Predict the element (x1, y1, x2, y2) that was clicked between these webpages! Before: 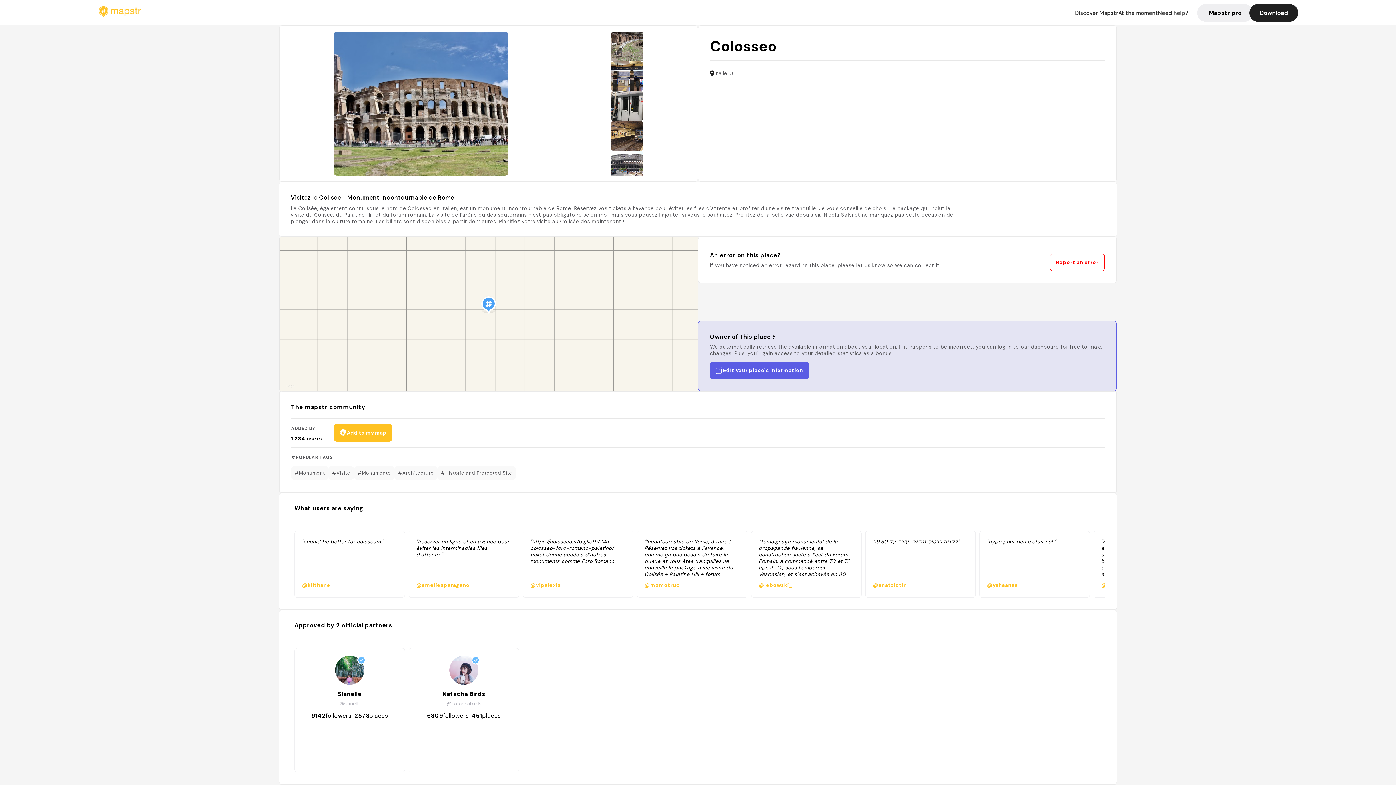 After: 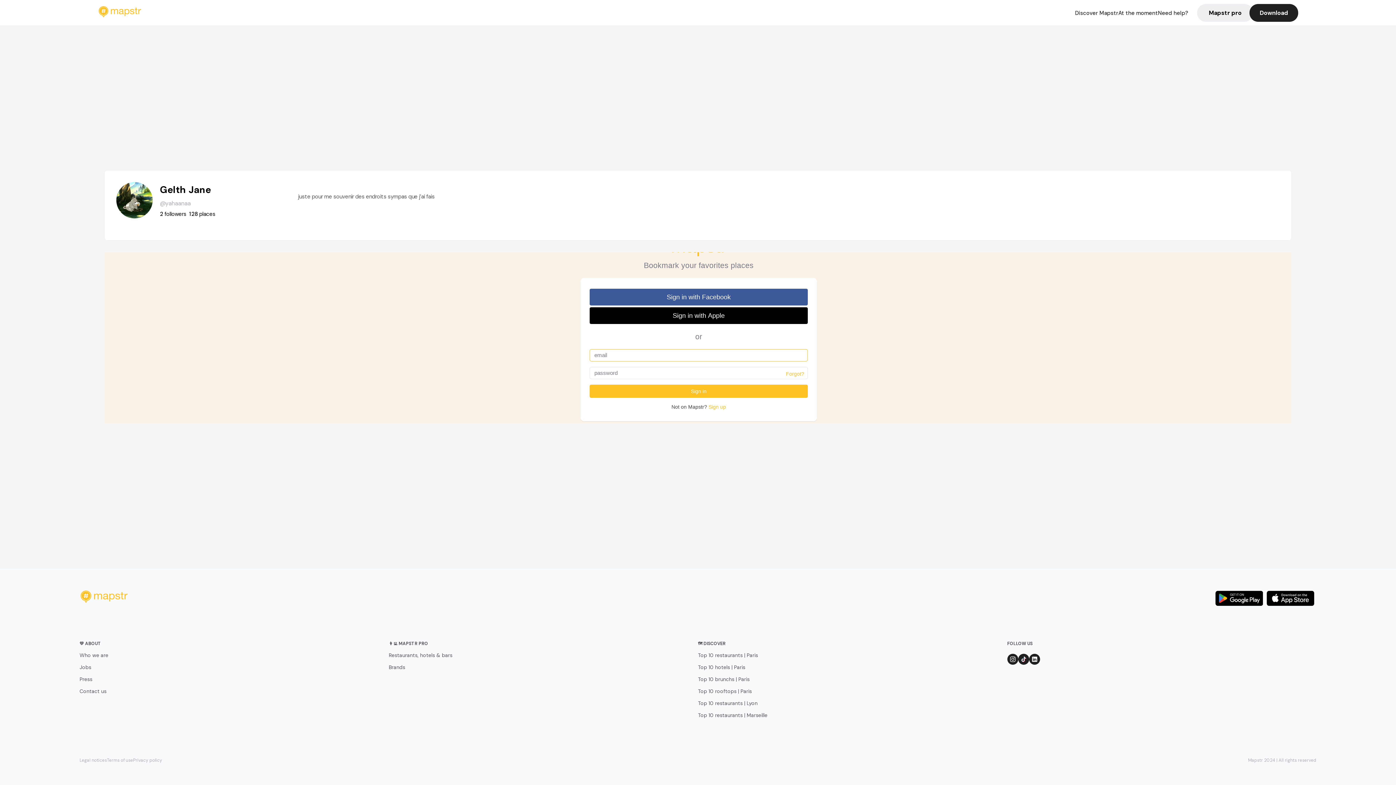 Action: label: "hypé pour rien c’était nul "
@yahaanaa bbox: (976, 530, 1090, 598)